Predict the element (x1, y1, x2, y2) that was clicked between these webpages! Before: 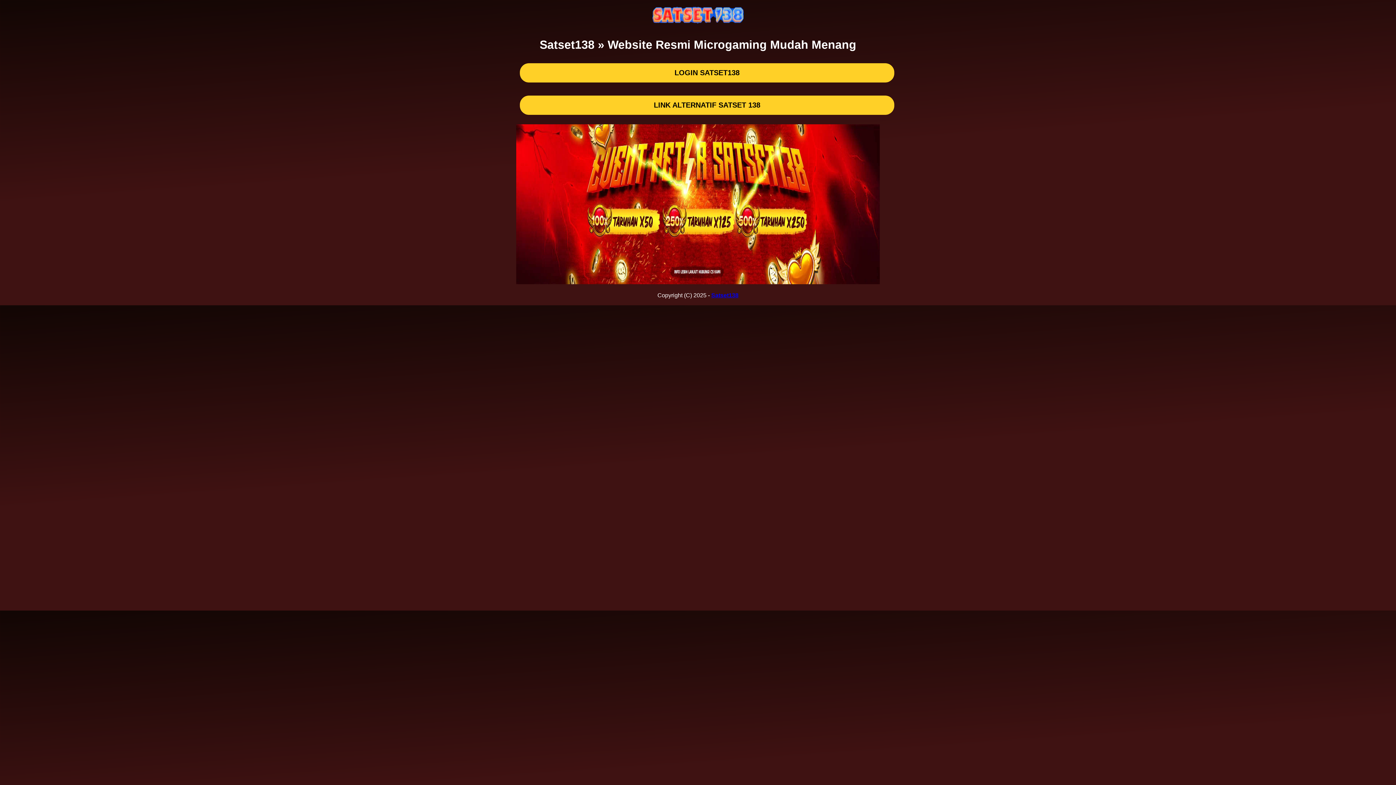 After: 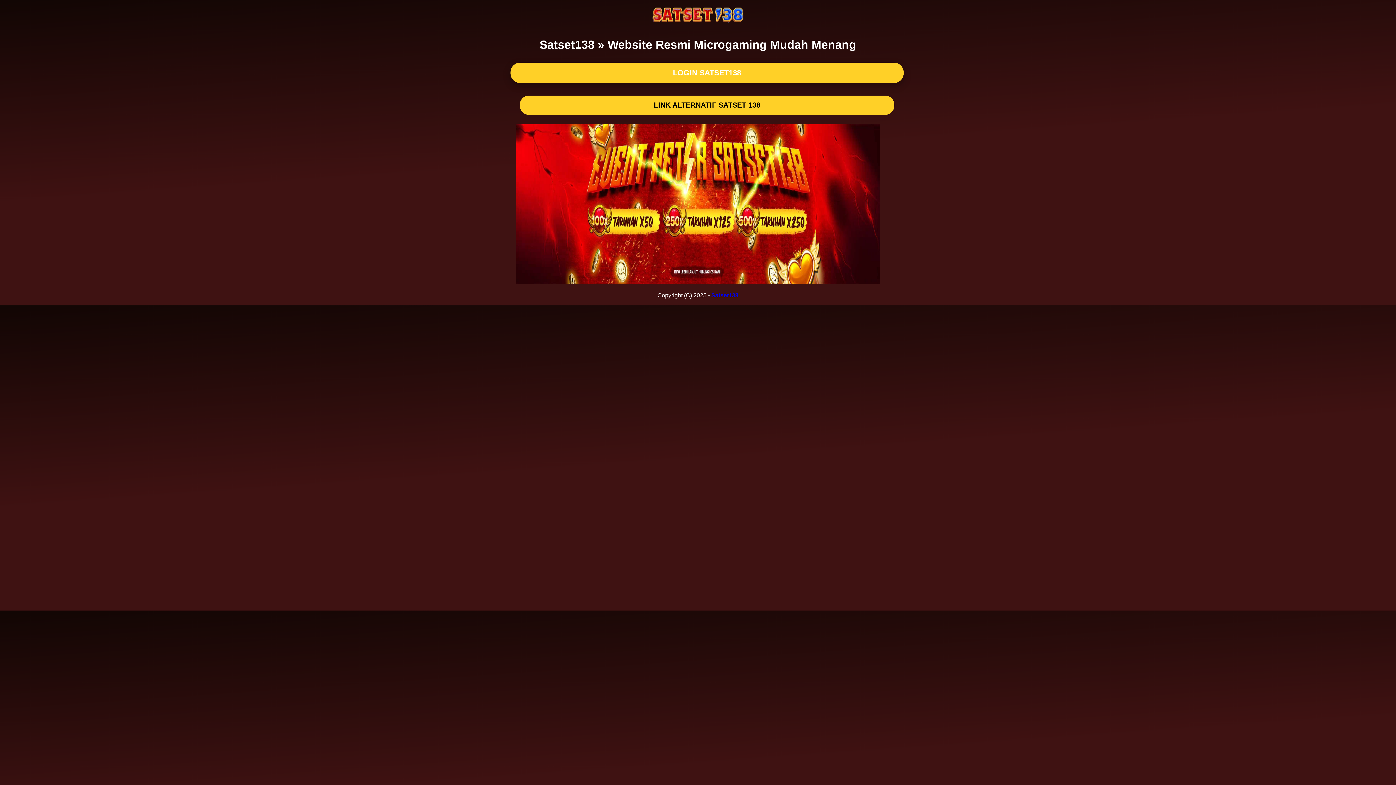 Action: bbox: (520, 63, 894, 82) label: LOGIN SATSET138